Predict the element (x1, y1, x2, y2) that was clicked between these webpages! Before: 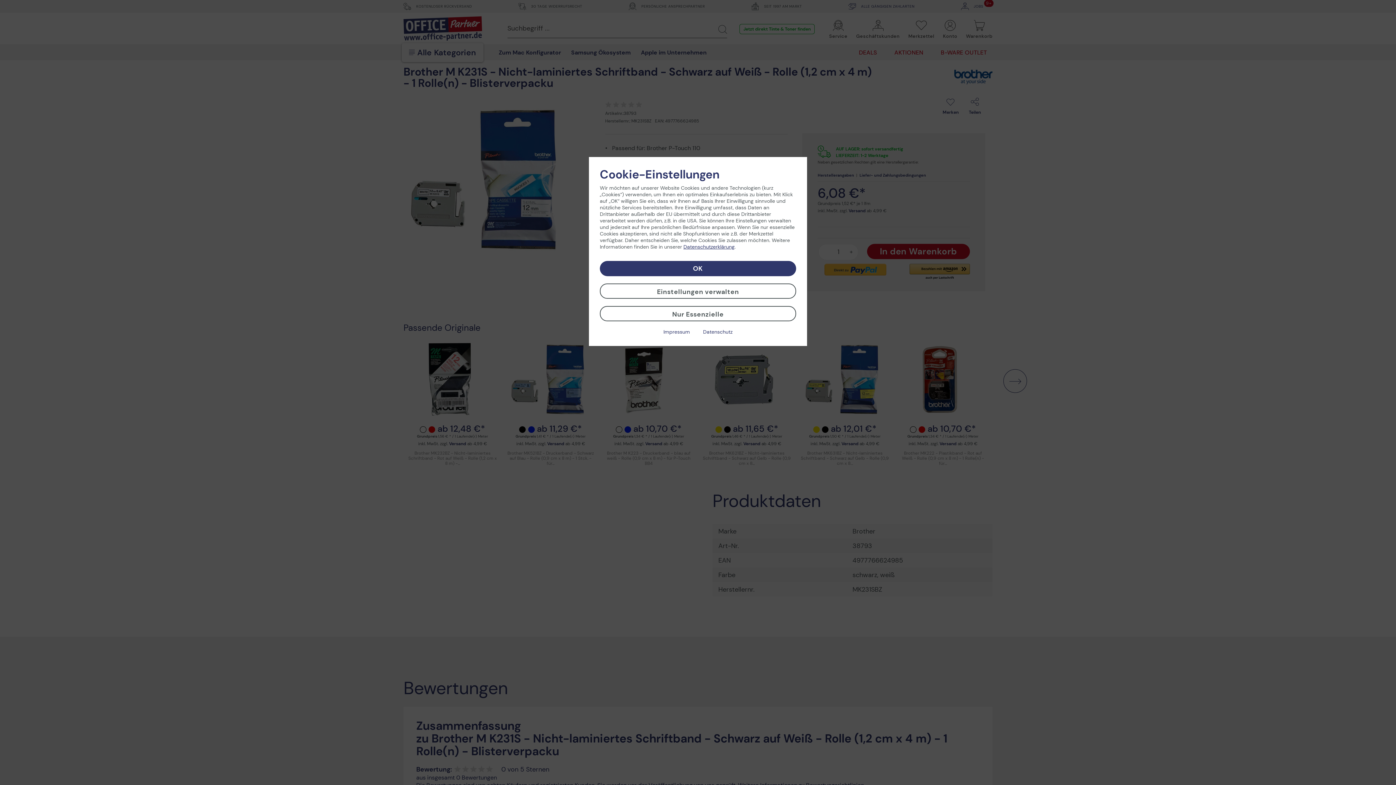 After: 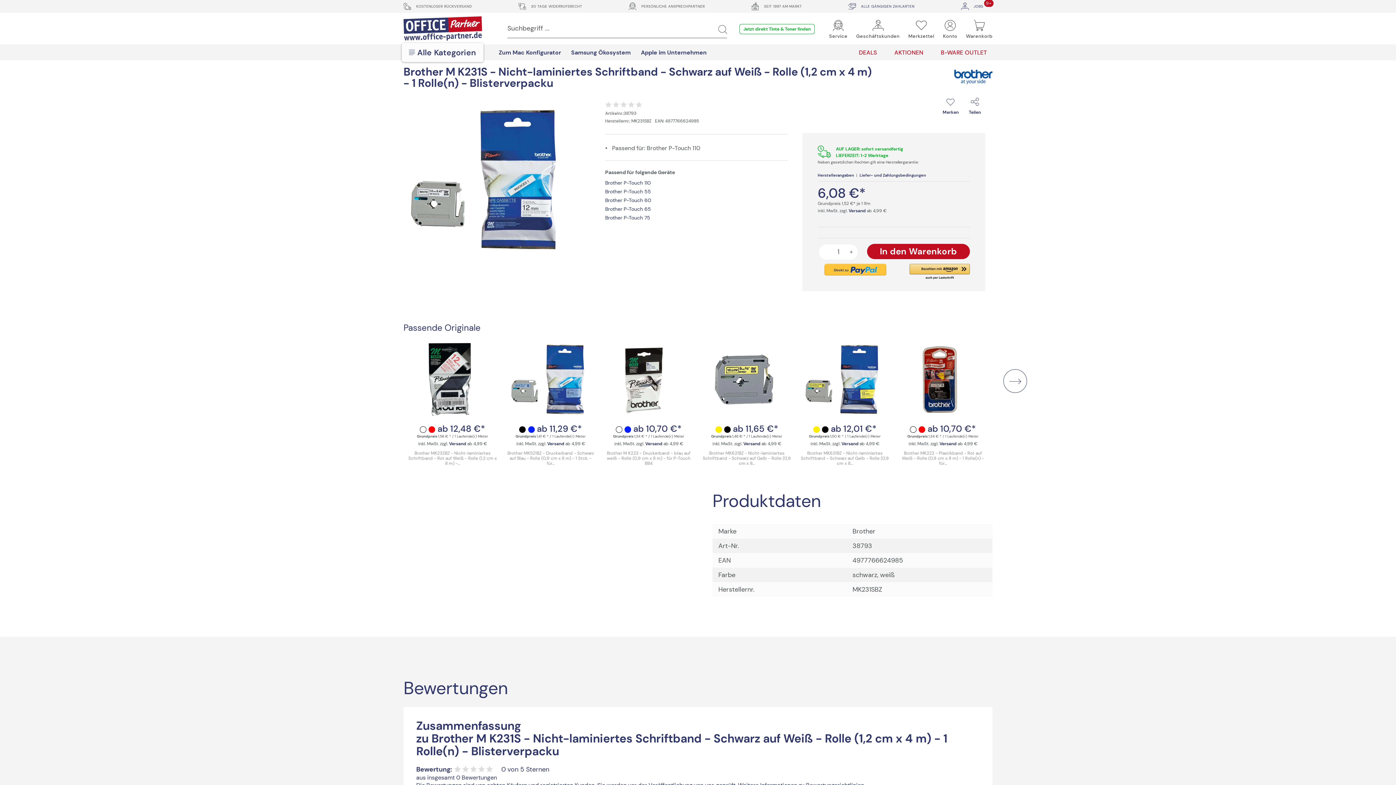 Action: label: Nur Essenzielle bbox: (600, 306, 796, 321)